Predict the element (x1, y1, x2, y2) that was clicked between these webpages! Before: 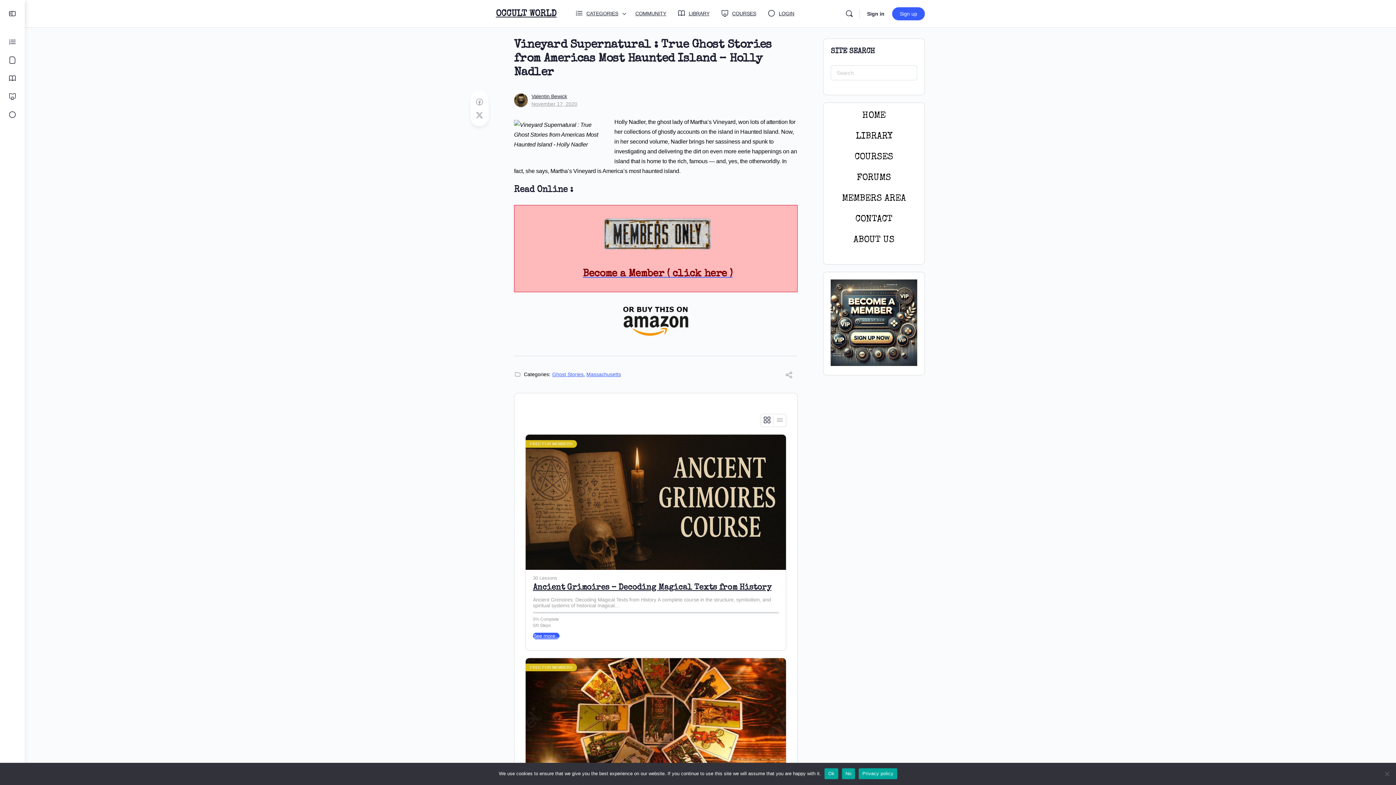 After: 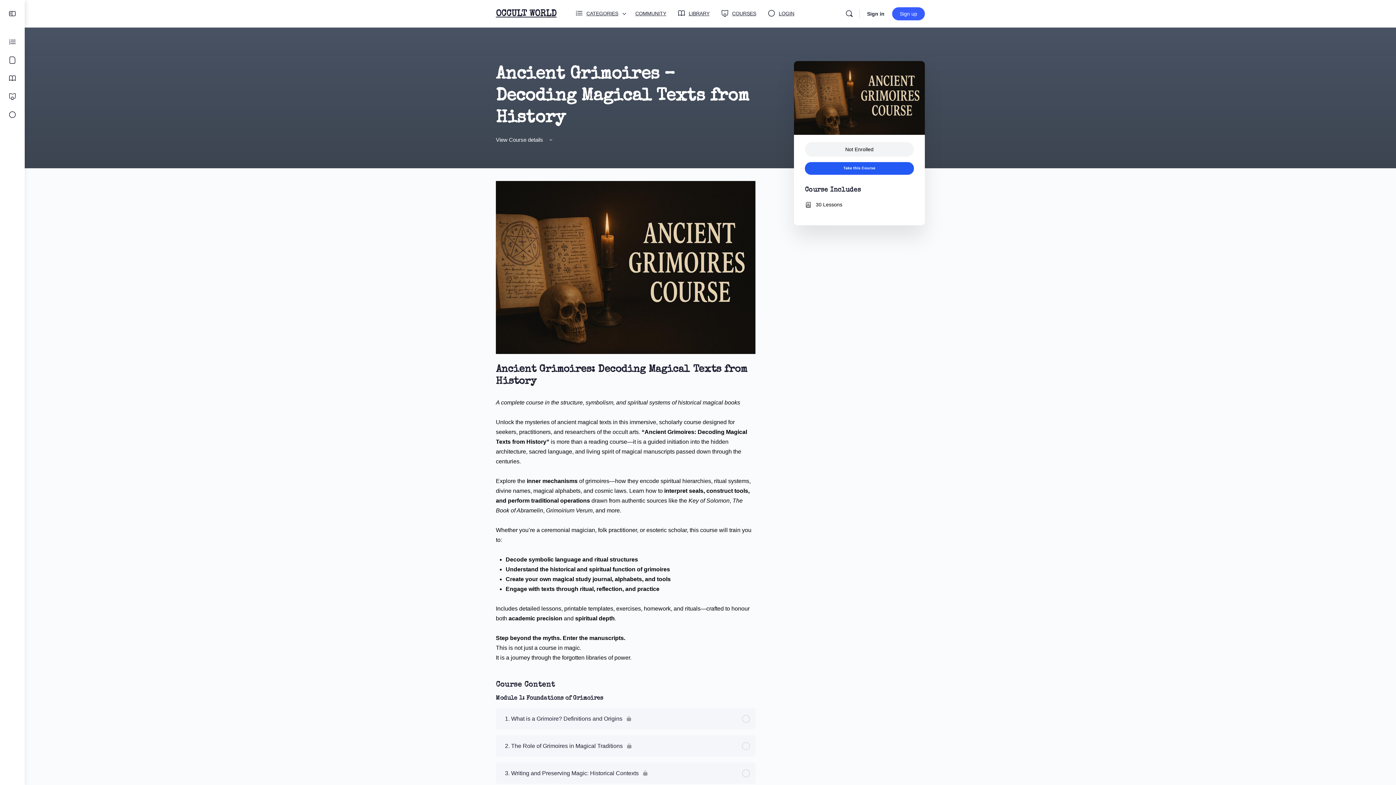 Action: bbox: (525, 434, 786, 570)